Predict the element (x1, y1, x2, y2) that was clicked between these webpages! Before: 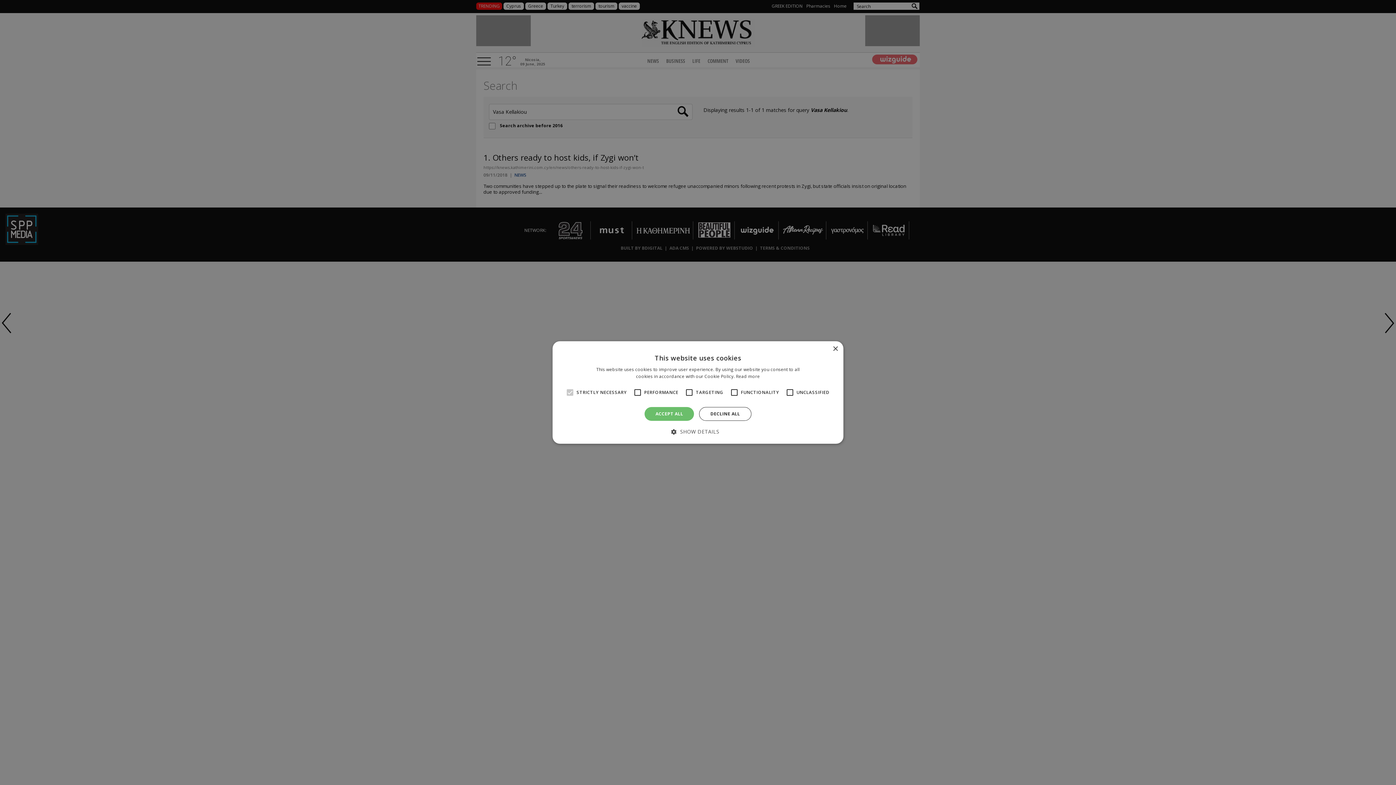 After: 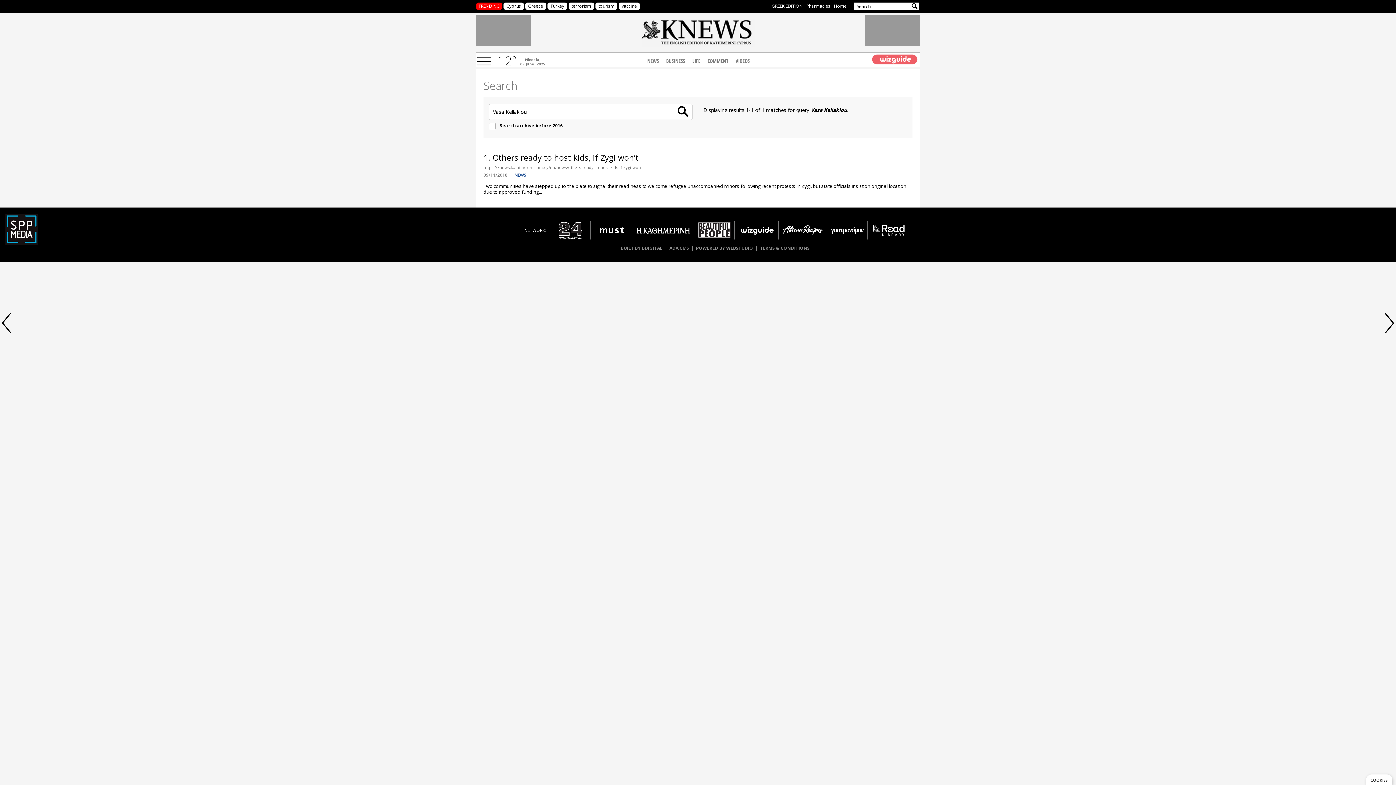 Action: bbox: (699, 407, 751, 421) label: DECLINE ALL